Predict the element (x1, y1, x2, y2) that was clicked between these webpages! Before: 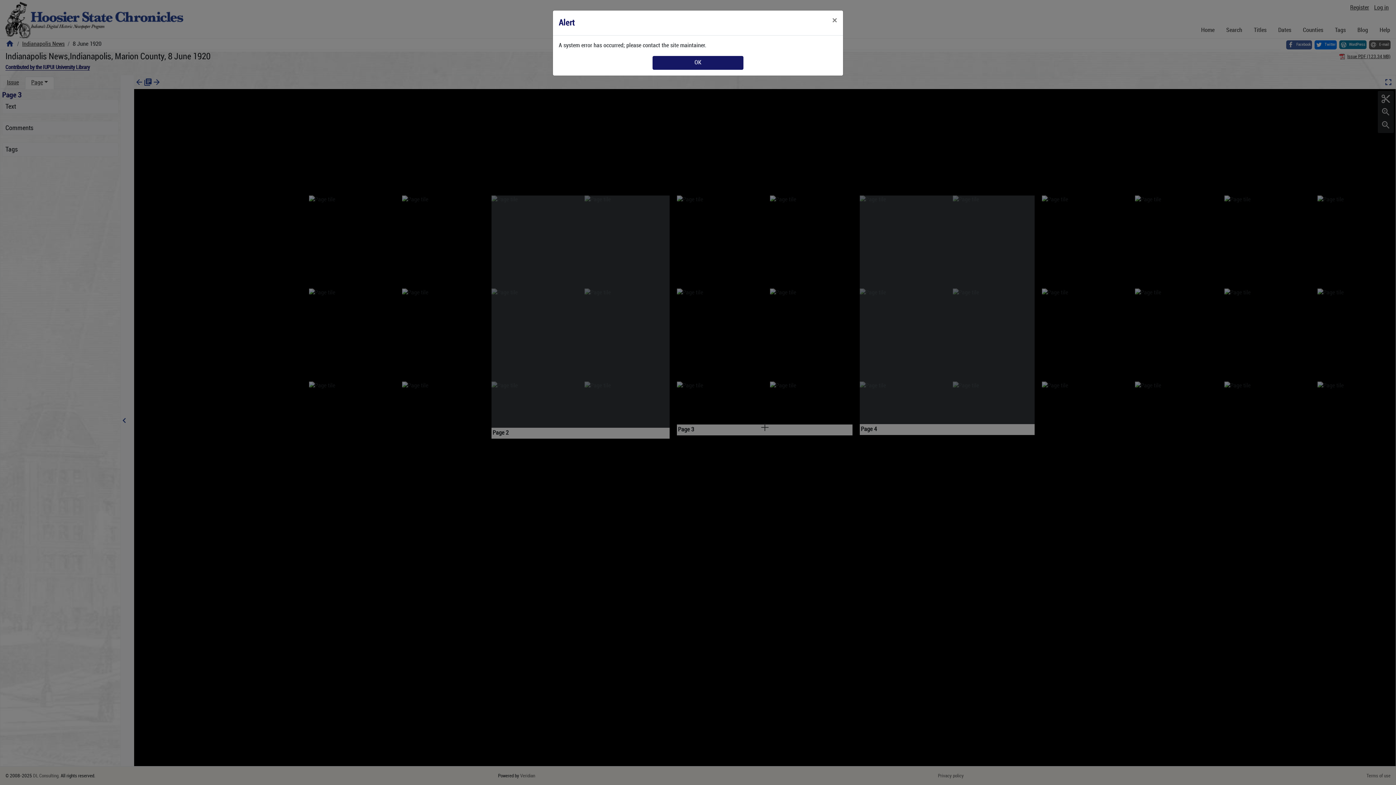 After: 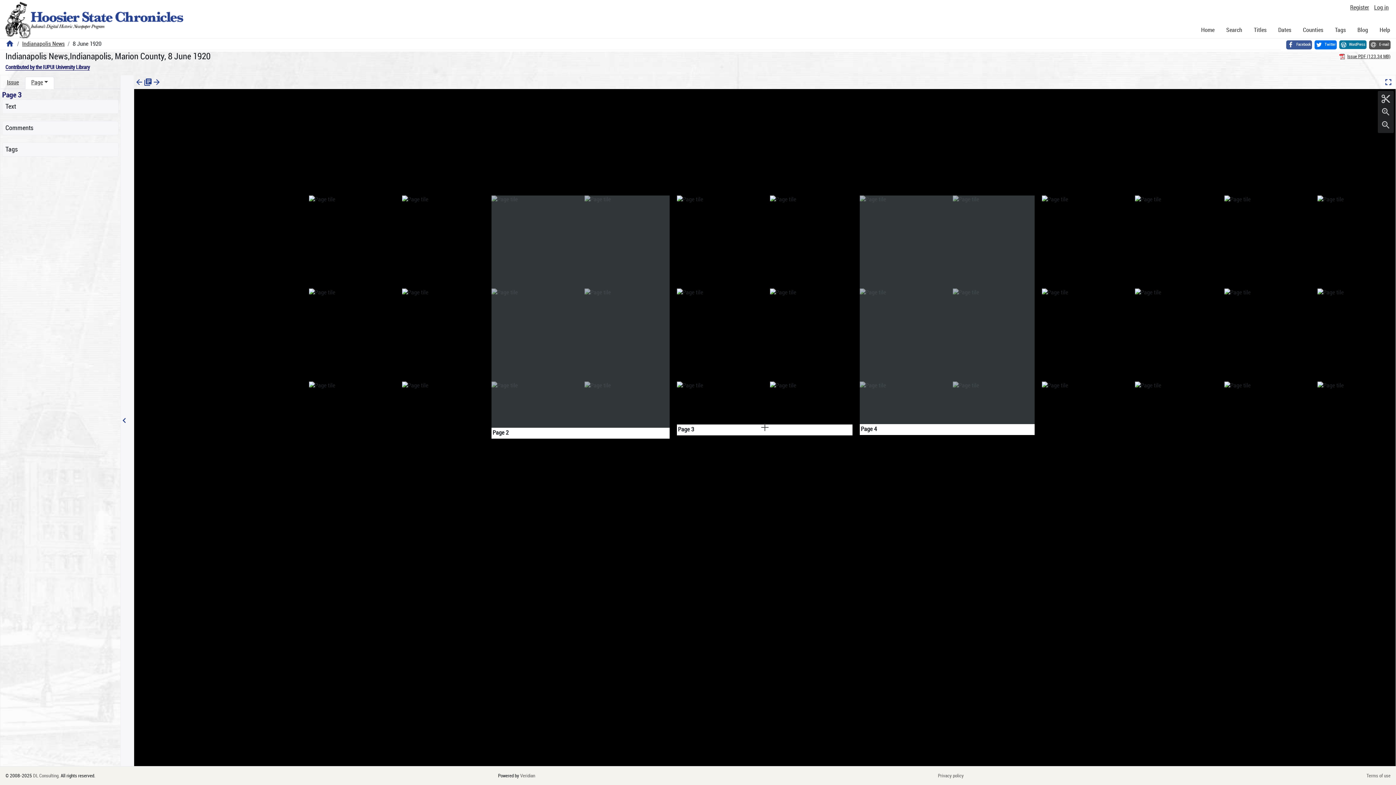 Action: bbox: (826, 10, 843, 30) label: Close